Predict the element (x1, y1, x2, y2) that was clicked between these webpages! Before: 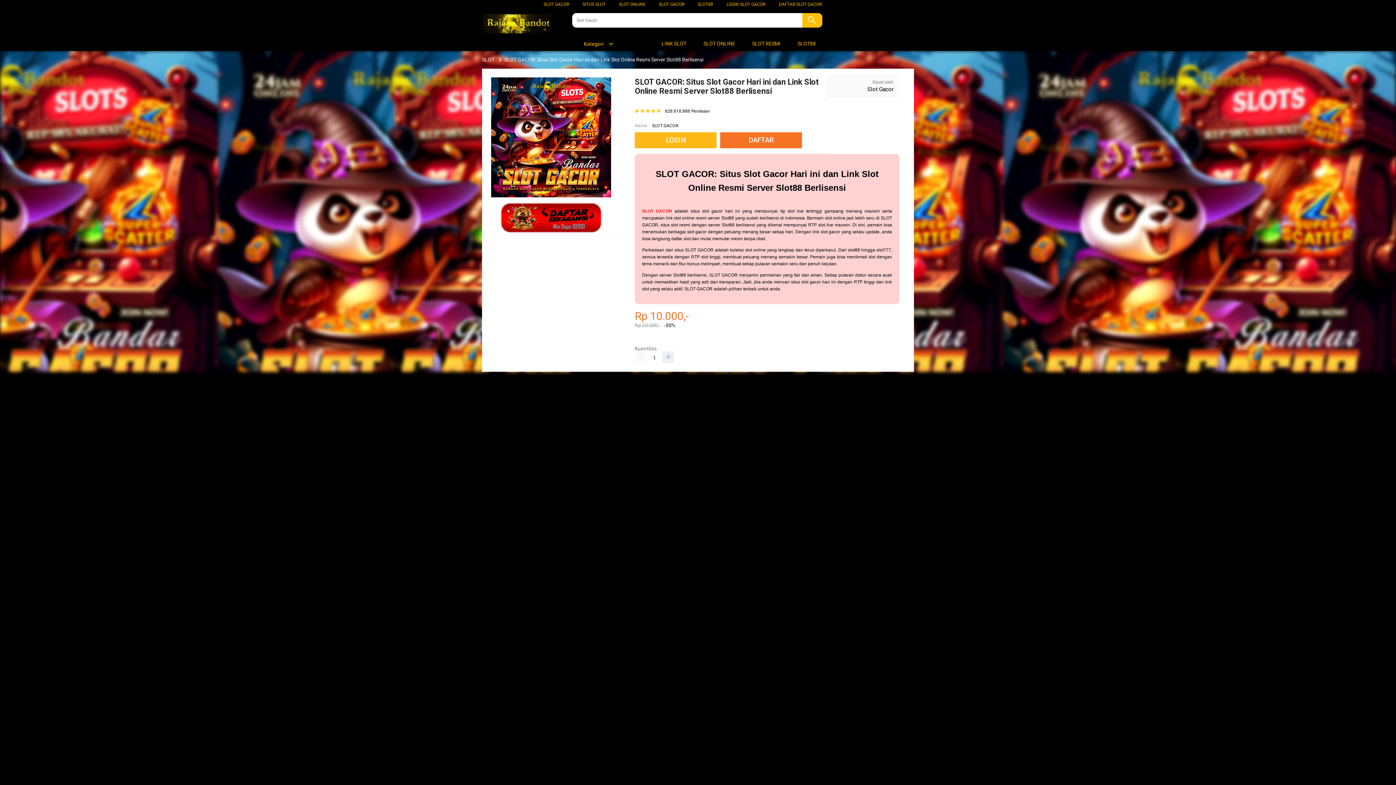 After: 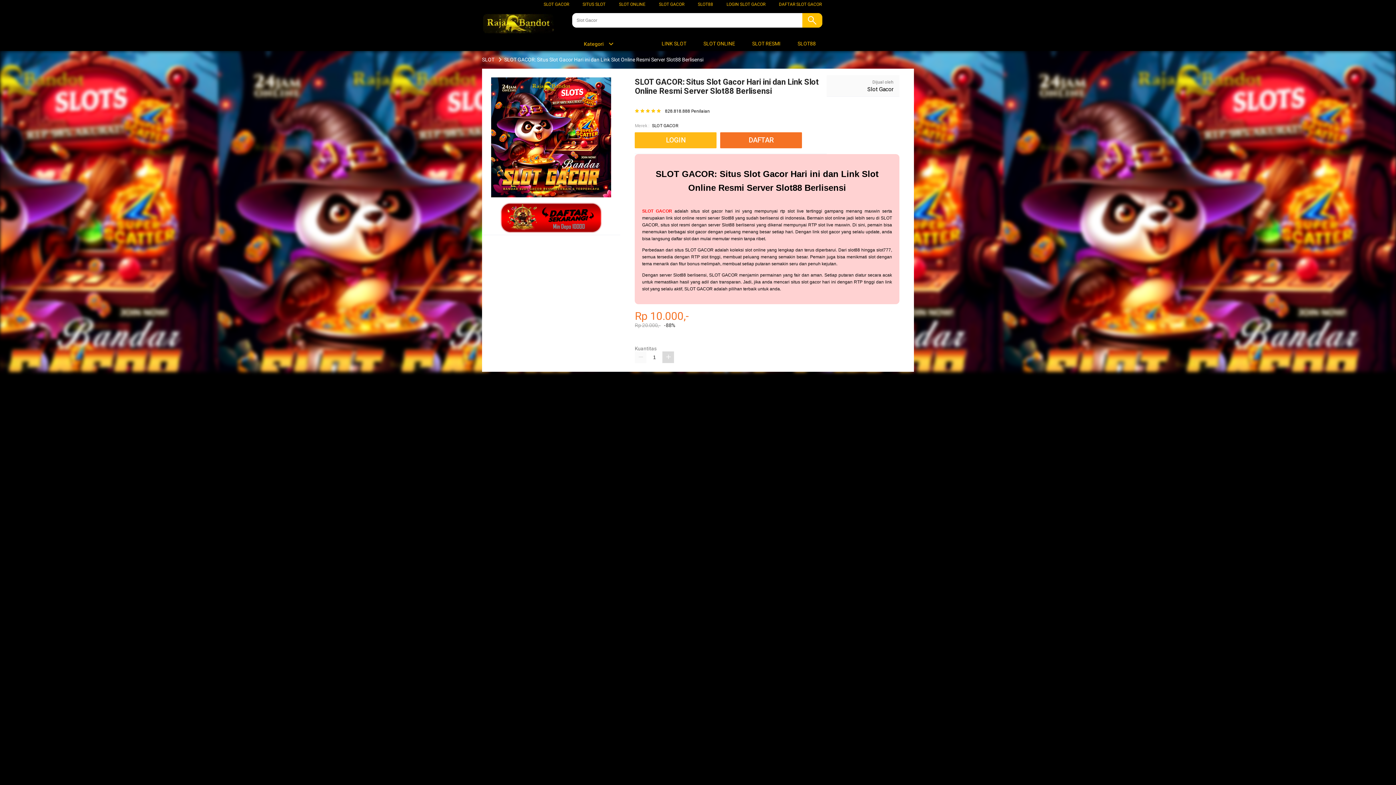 Action: bbox: (662, 351, 674, 363)